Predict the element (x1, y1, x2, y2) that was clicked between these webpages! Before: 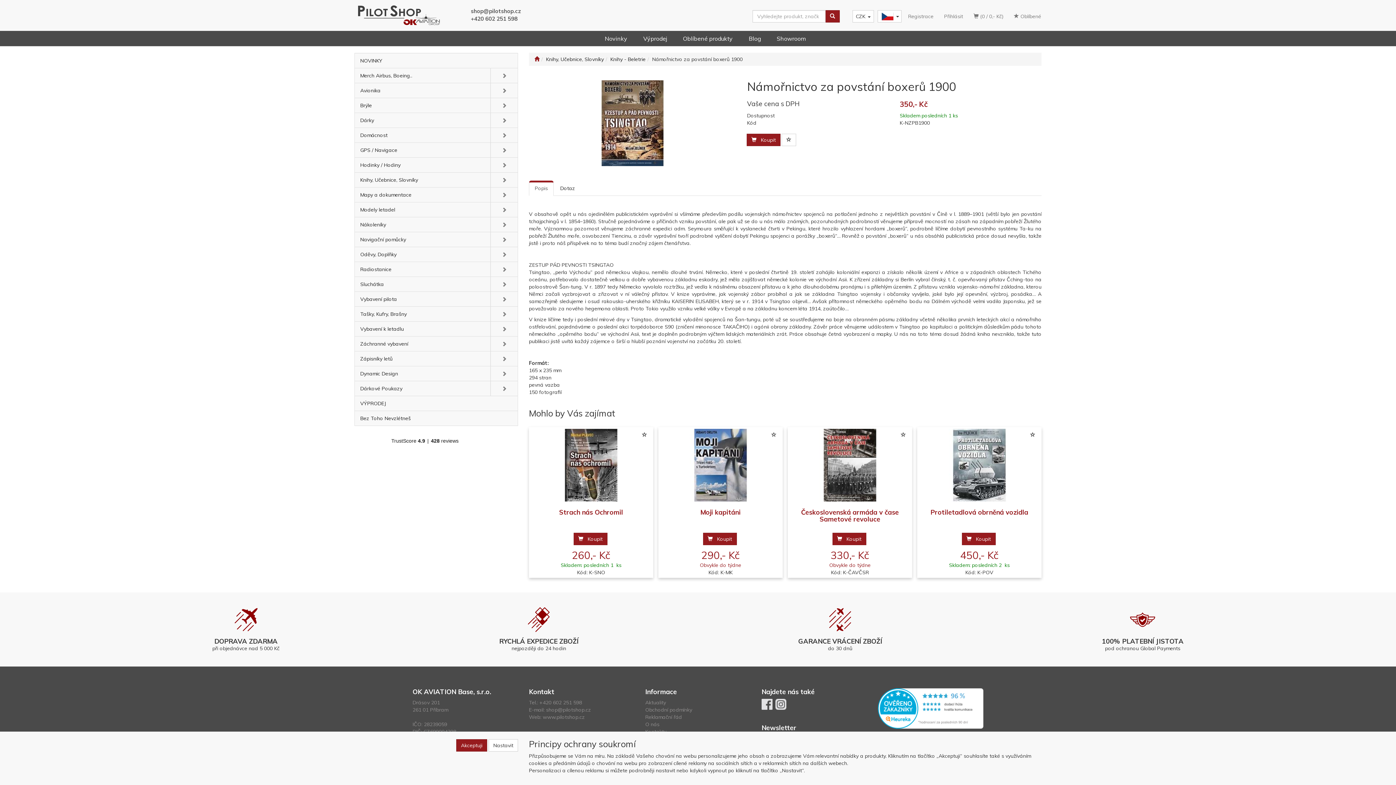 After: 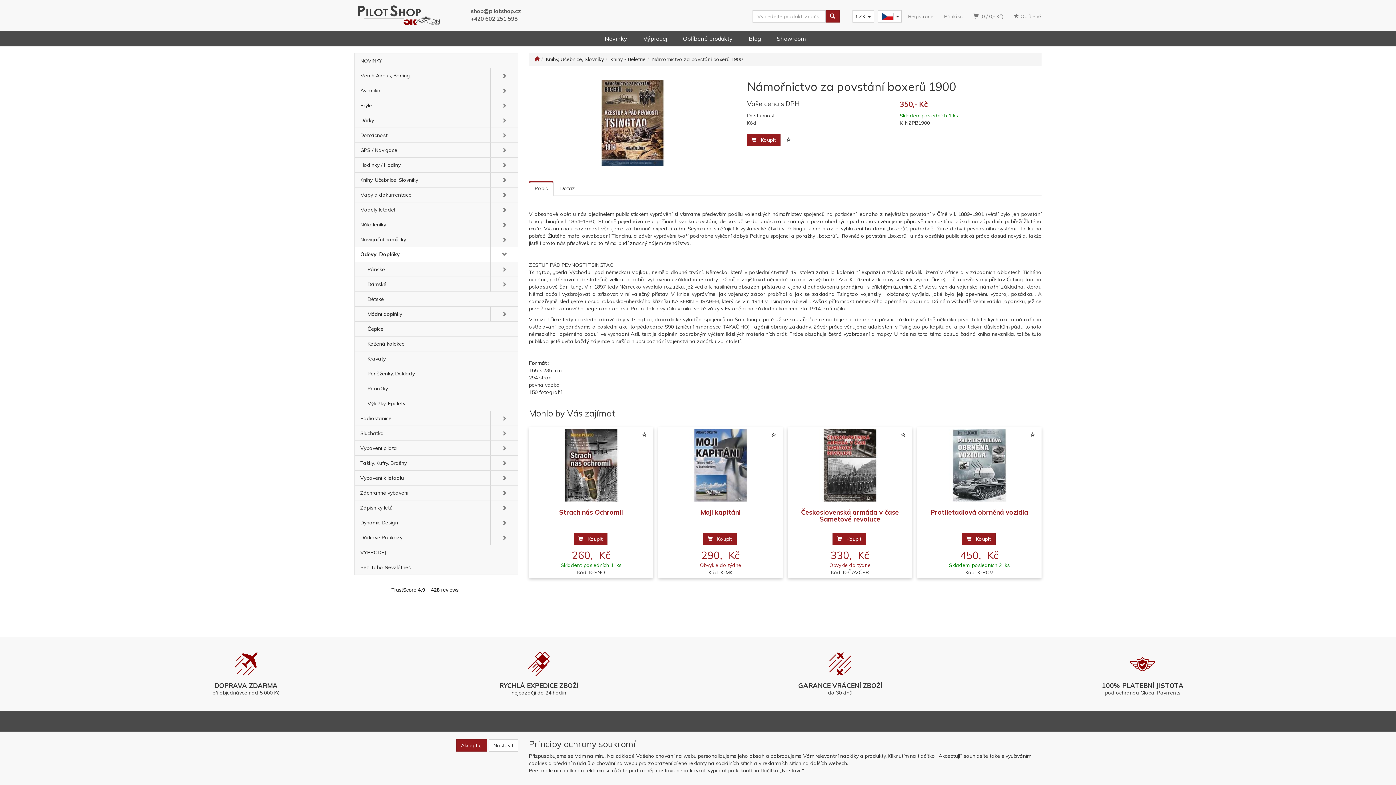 Action: label: kategorie bbox: (490, 247, 517, 261)